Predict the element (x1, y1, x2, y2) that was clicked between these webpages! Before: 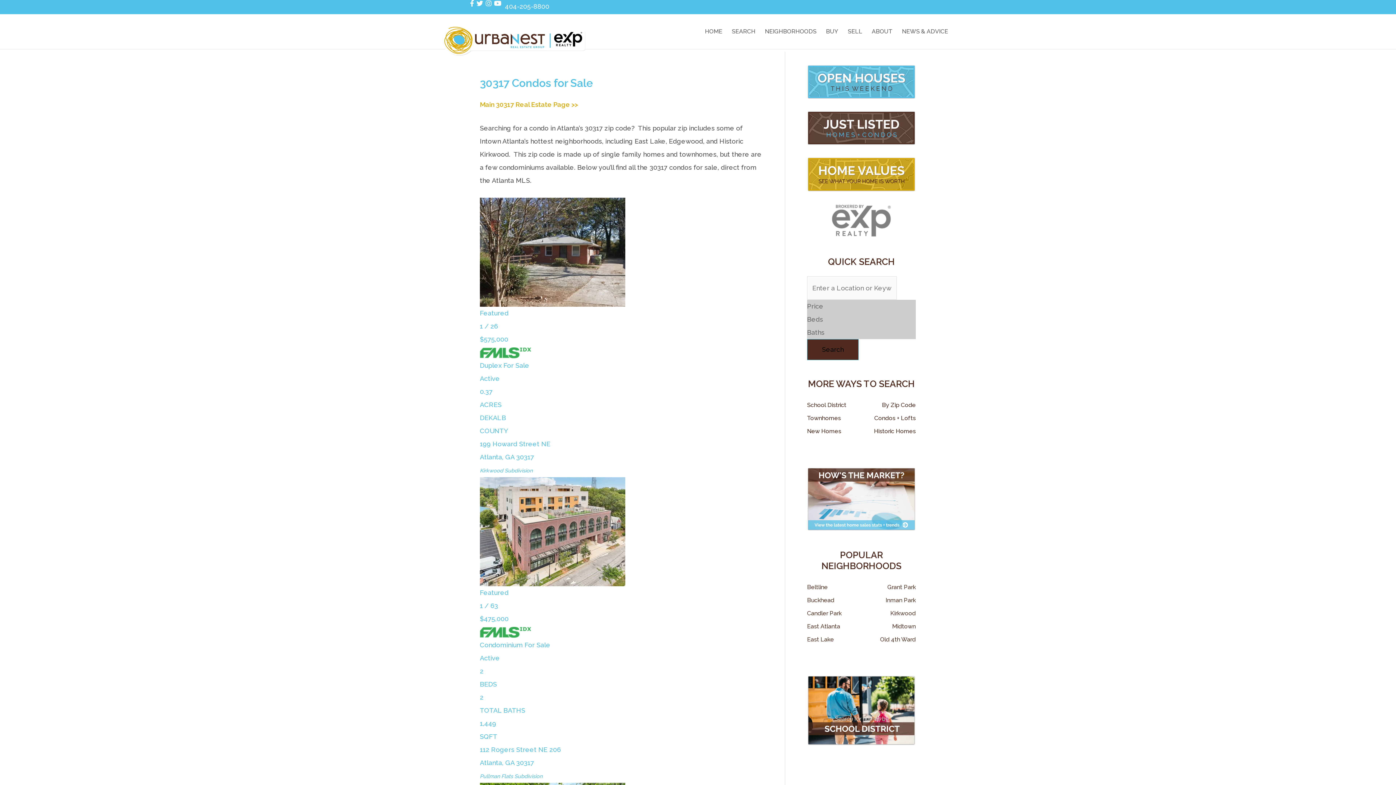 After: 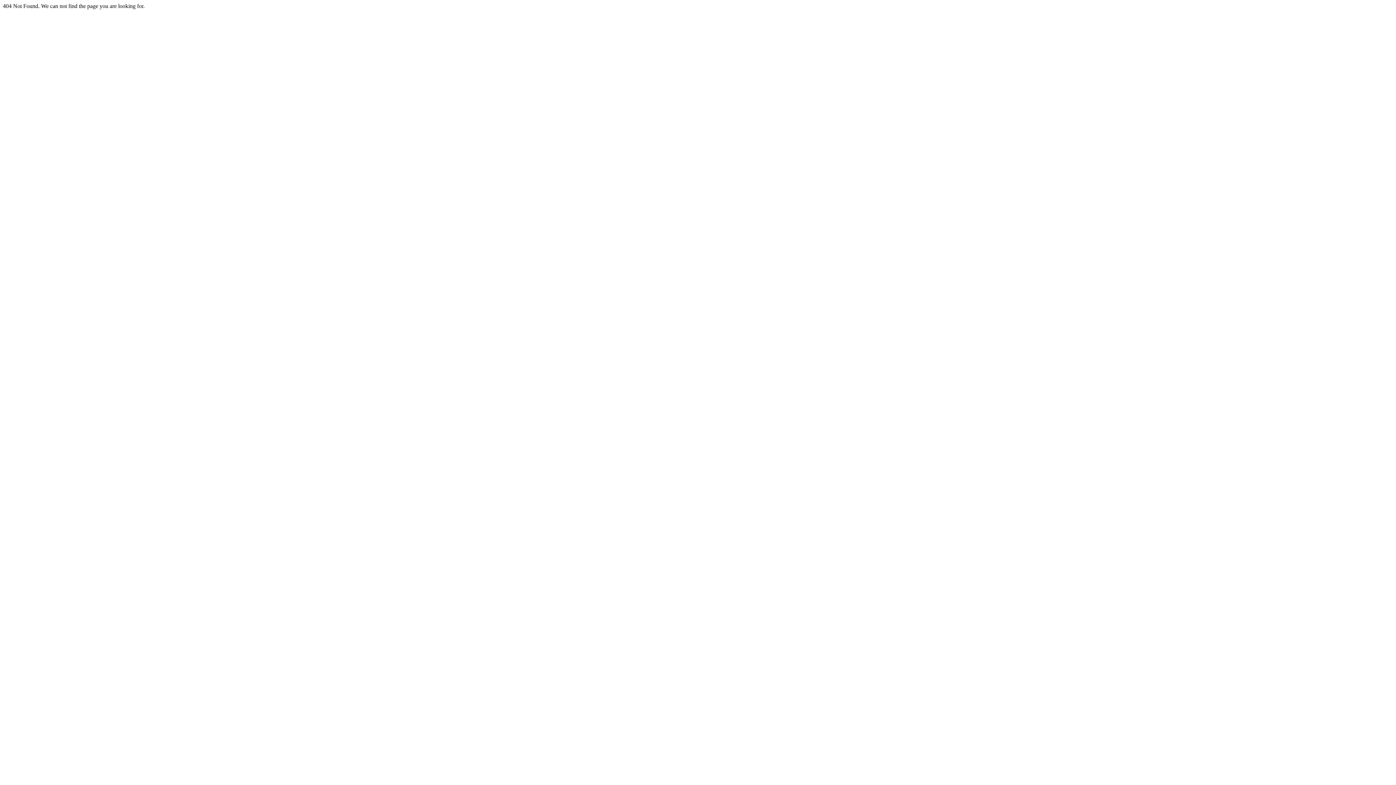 Action: label: Historic Homes bbox: (874, 428, 916, 435)